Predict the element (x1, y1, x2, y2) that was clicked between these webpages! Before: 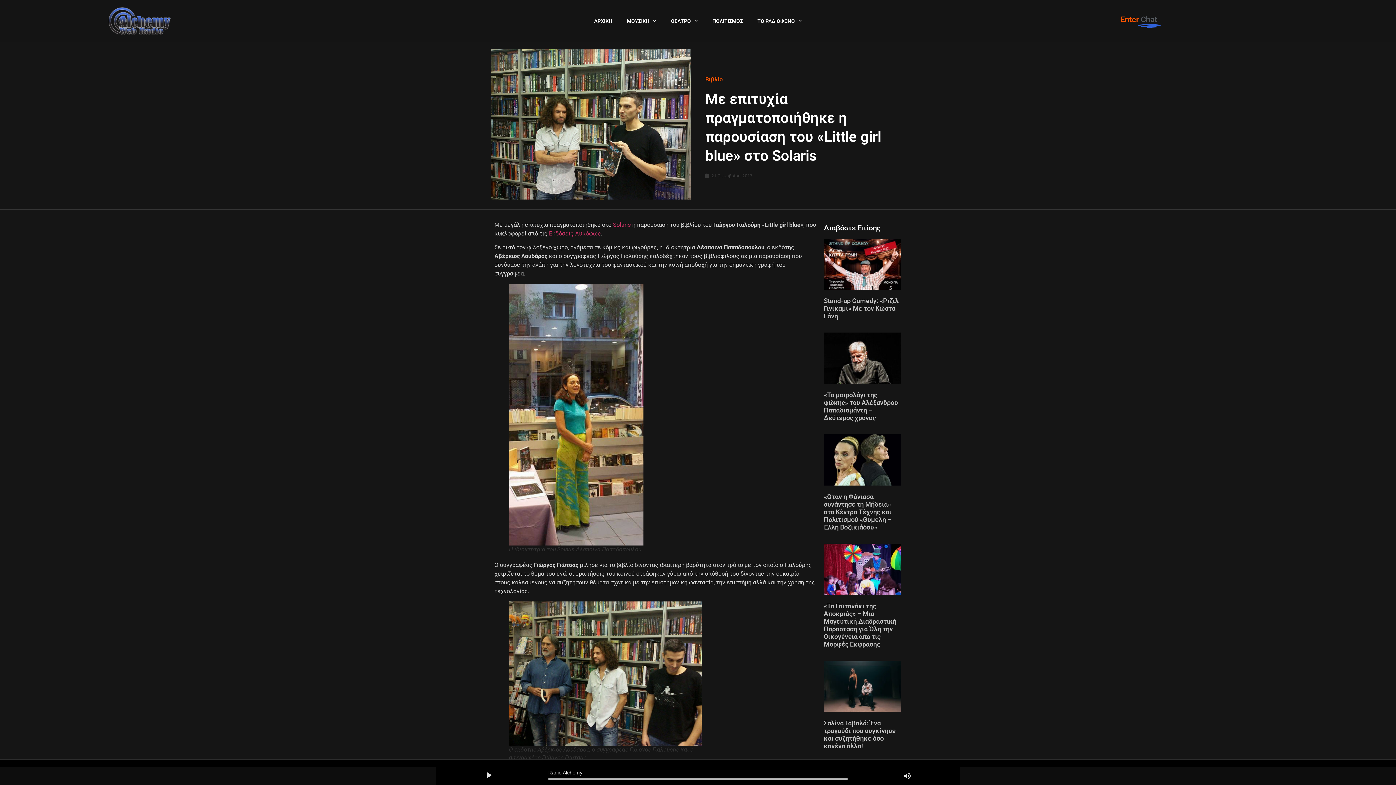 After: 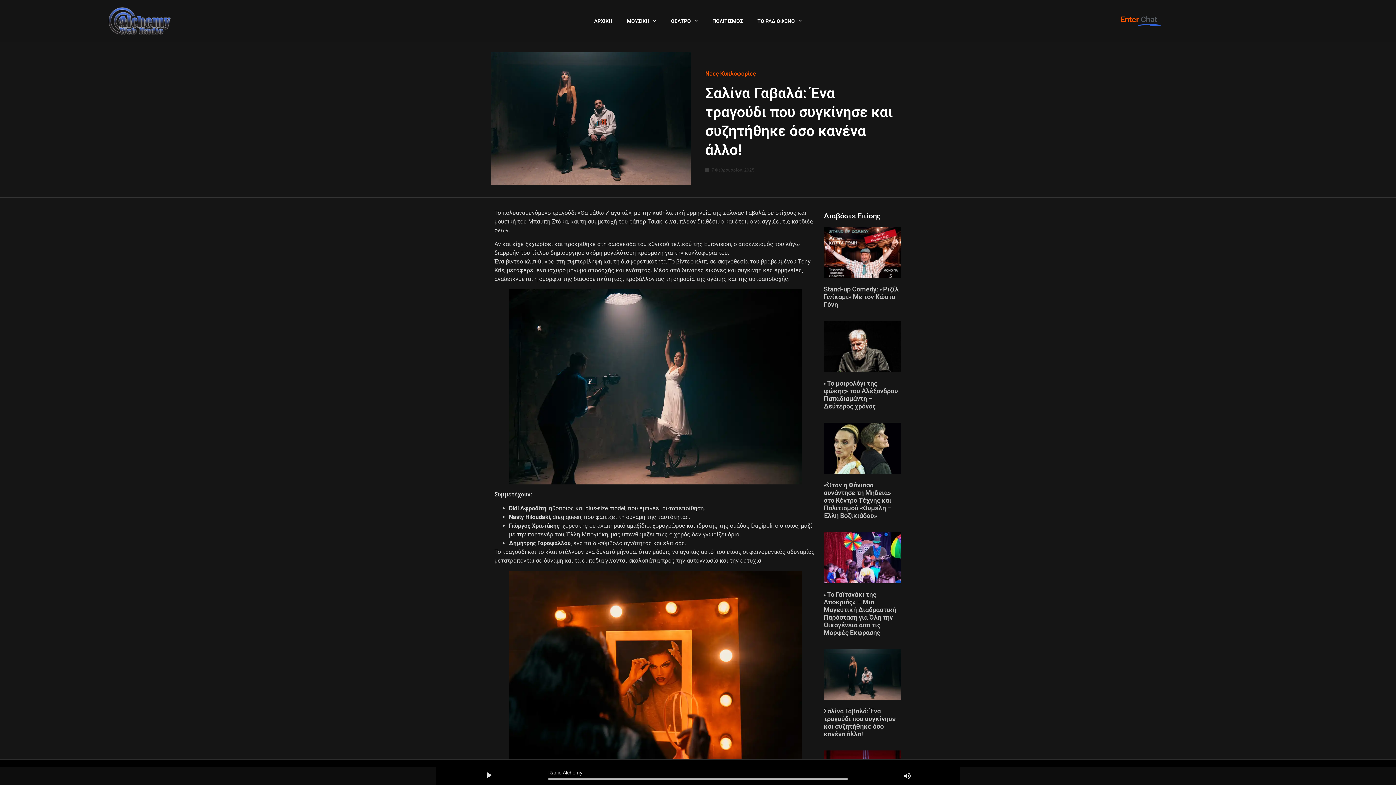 Action: bbox: (824, 719, 896, 750) label: Σαλίνα Γαβαλά: Ένα τραγούδι που συγκίνησε και συζητήθηκε όσο κανένα άλλο!